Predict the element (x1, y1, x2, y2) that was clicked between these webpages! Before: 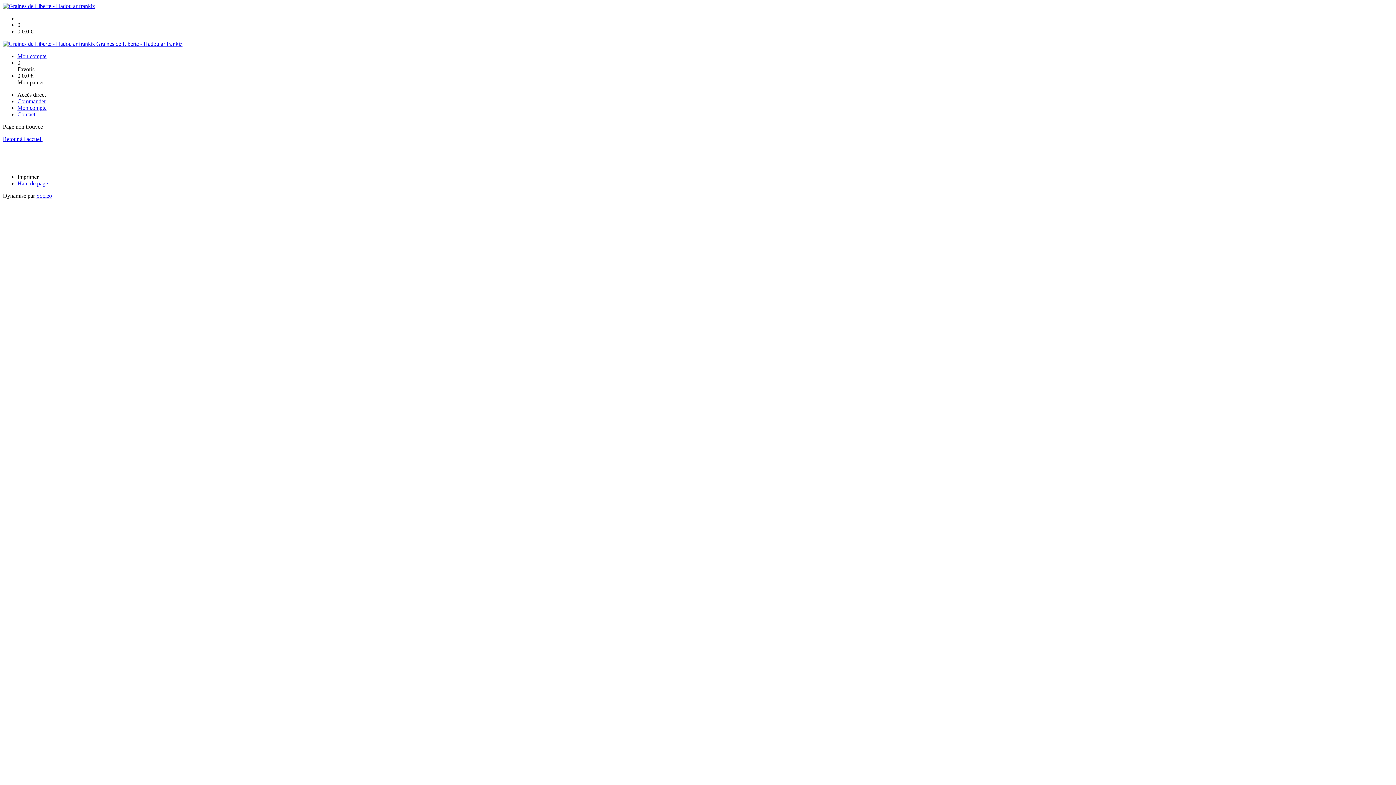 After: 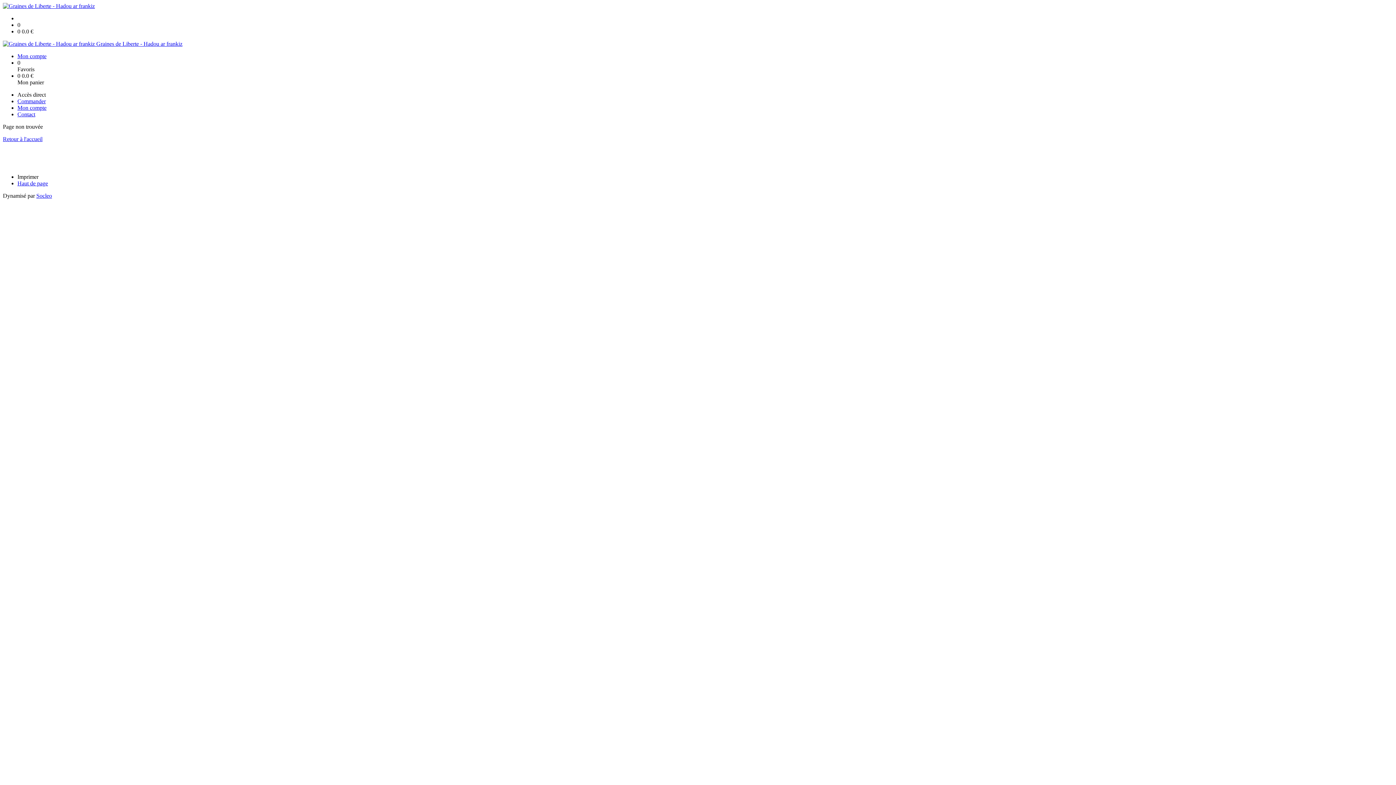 Action: label: Haut de page bbox: (17, 180, 48, 186)